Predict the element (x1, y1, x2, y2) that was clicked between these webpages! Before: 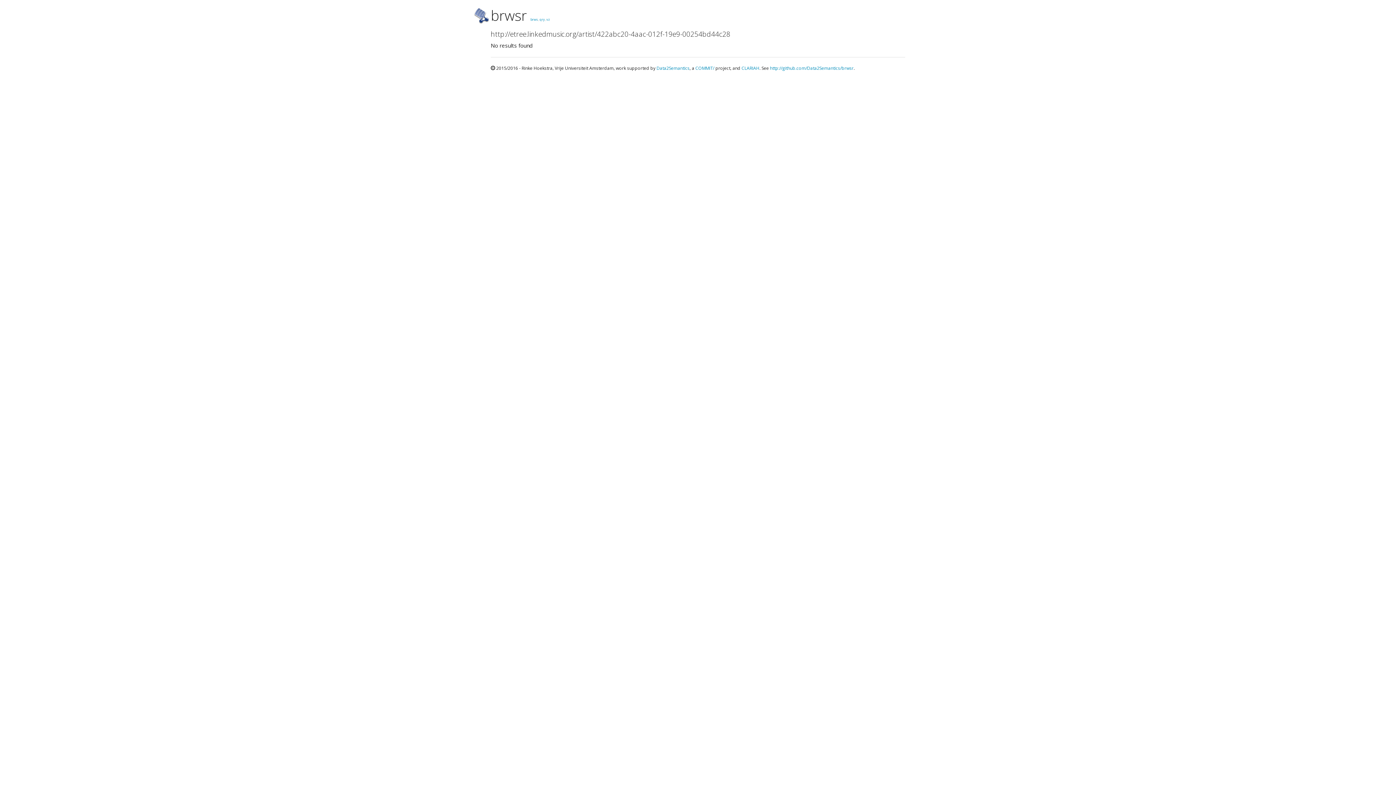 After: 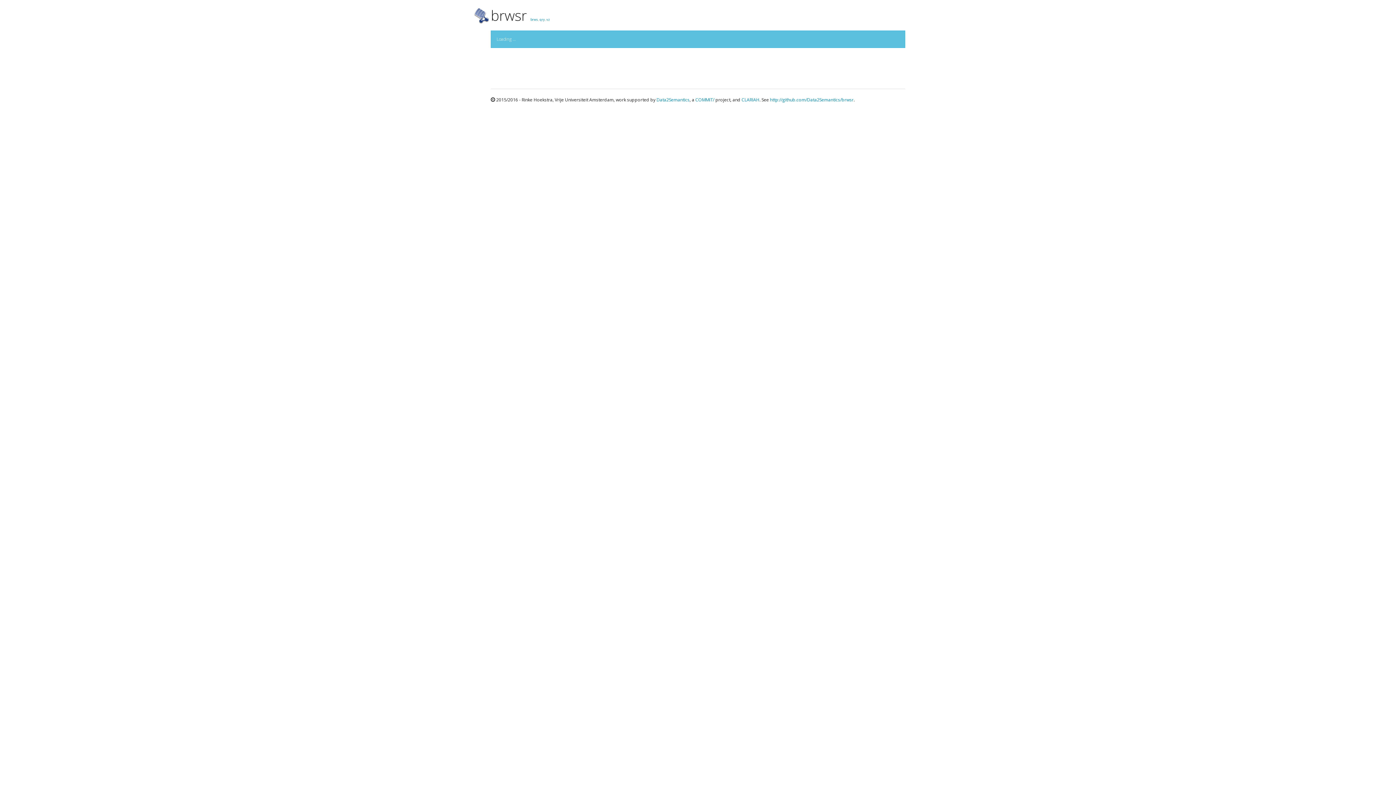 Action: label: vz bbox: (546, 17, 550, 21)